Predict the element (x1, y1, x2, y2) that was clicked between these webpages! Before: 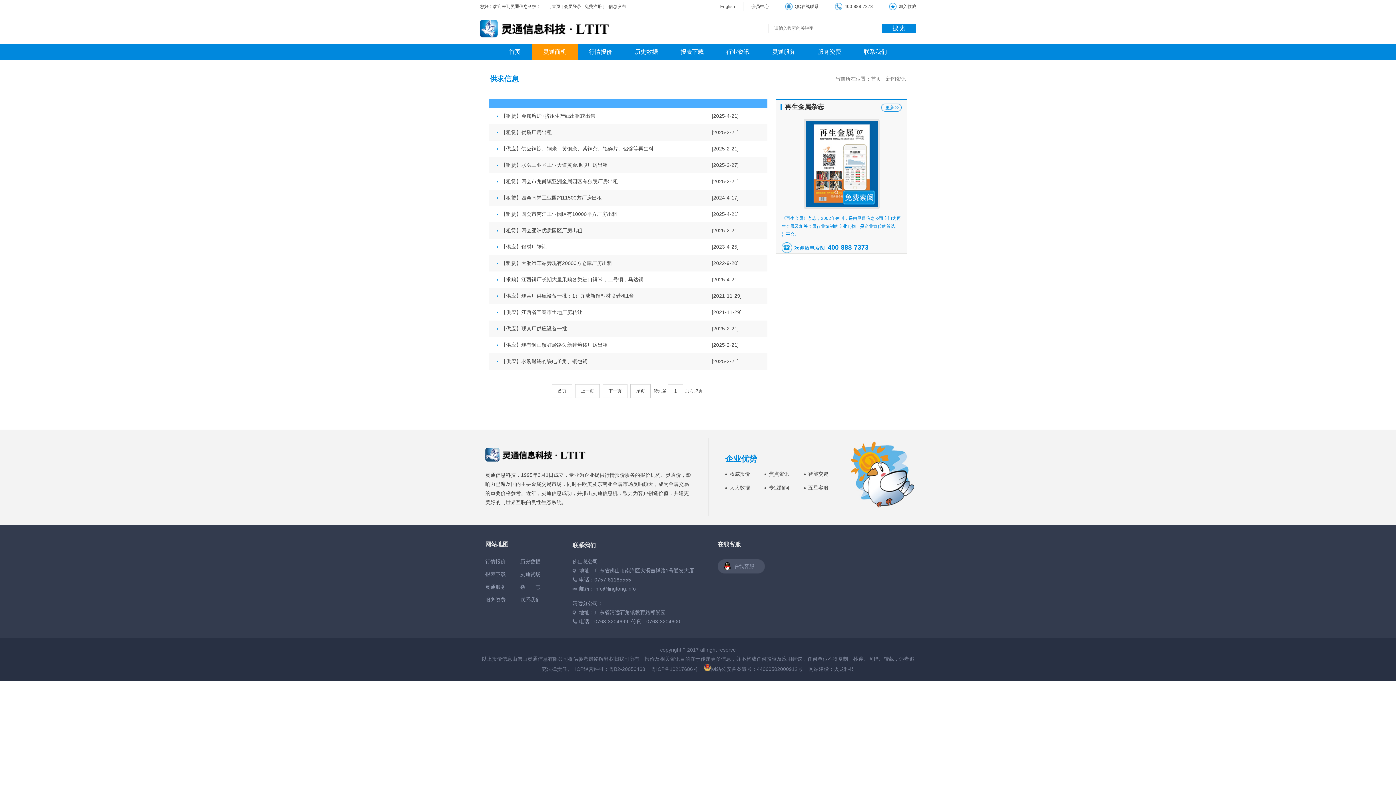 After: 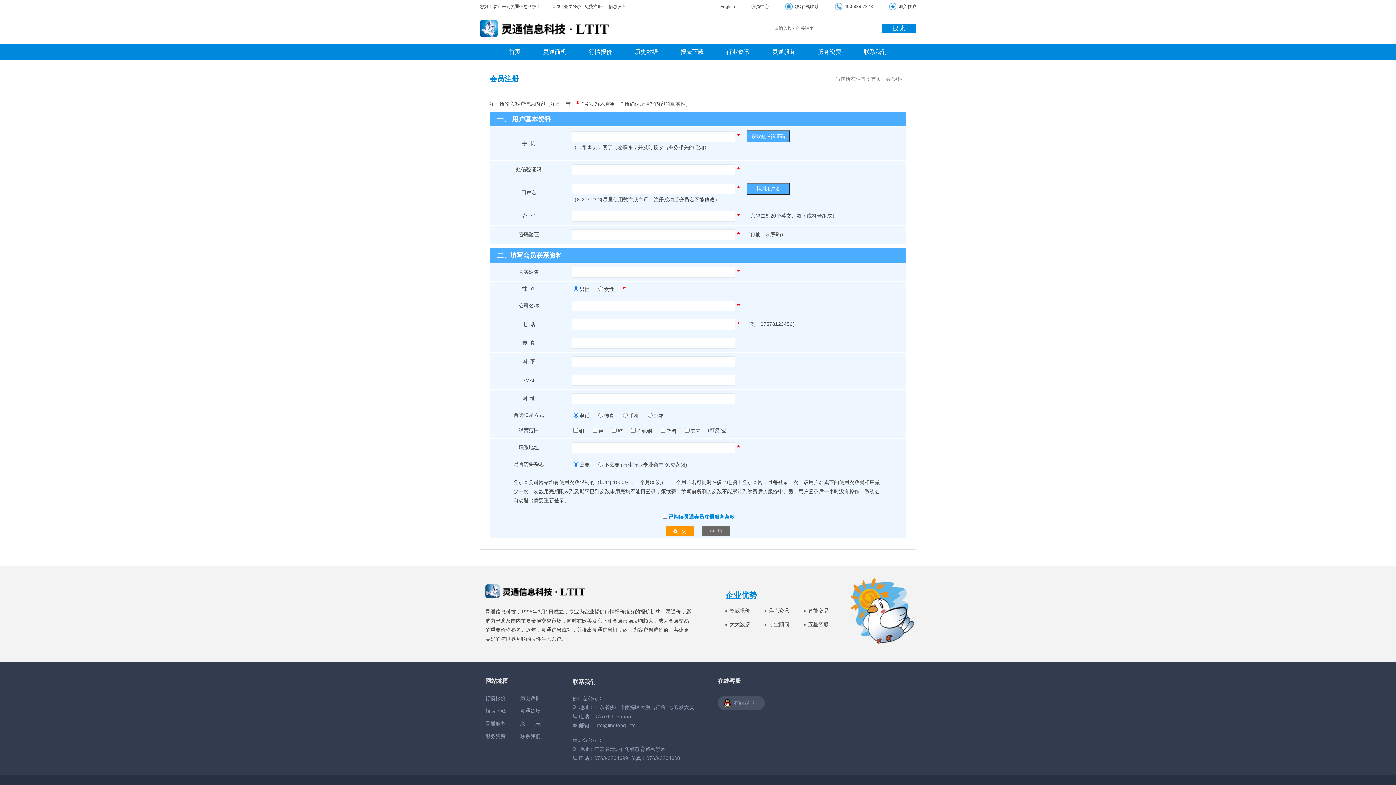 Action: label: 免费注册 bbox: (584, 4, 602, 9)